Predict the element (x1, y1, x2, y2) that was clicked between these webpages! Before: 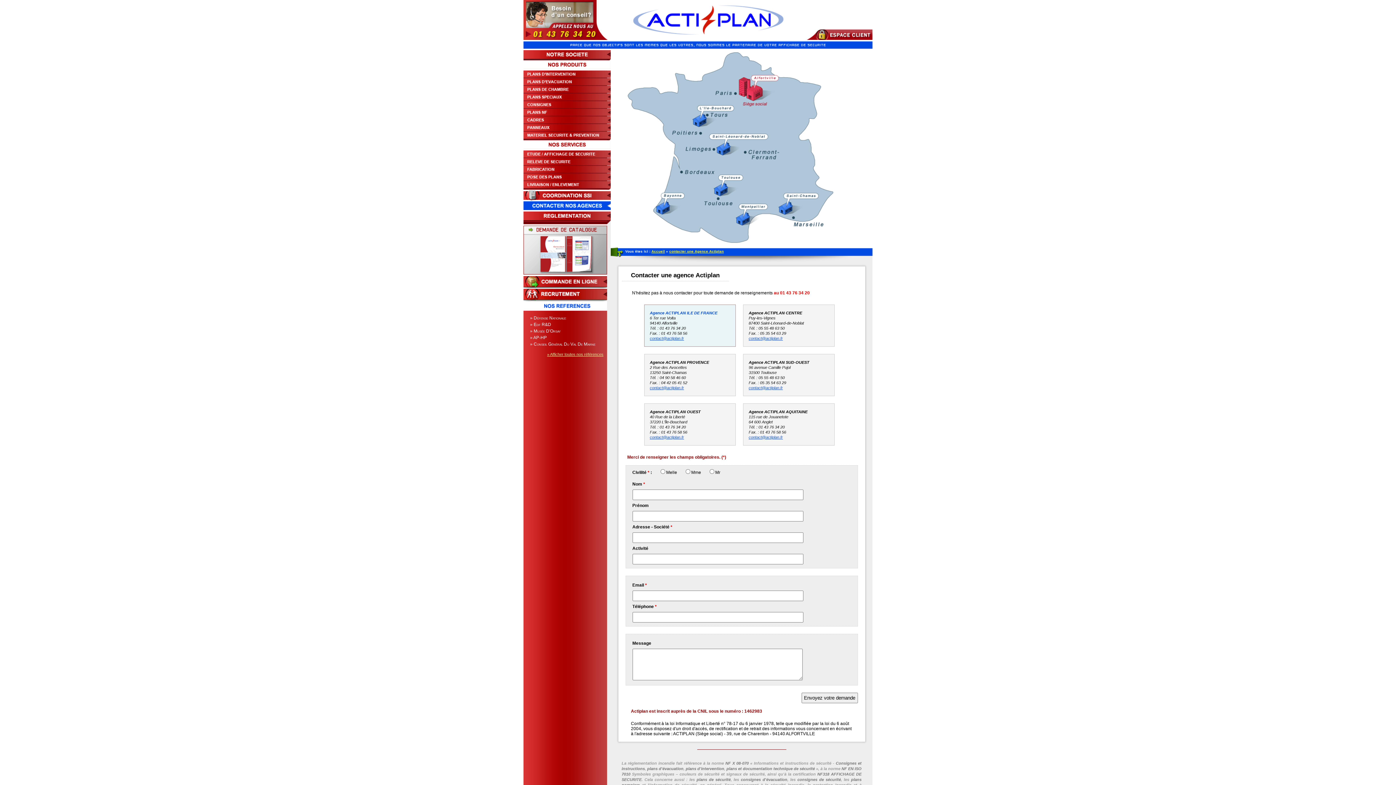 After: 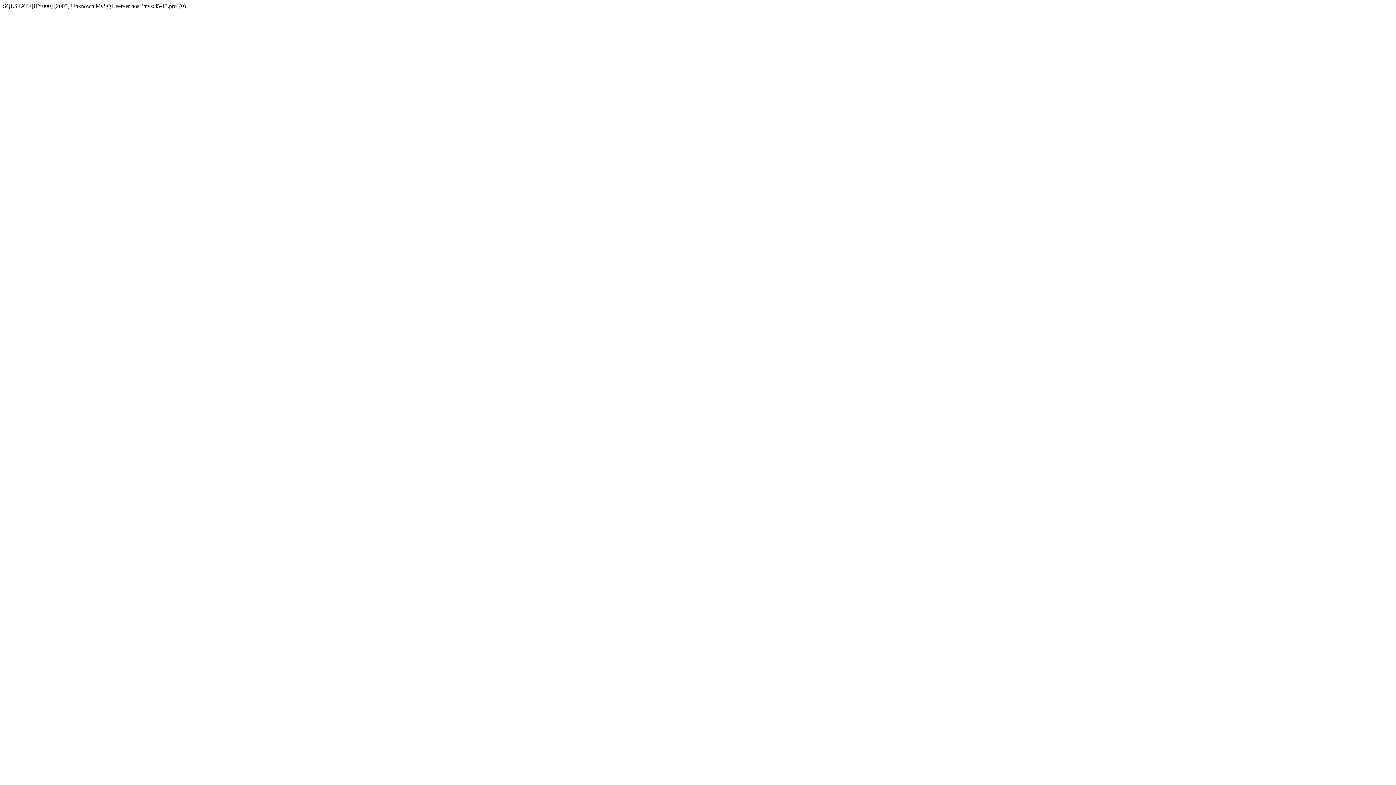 Action: bbox: (797, 777, 841, 782) label: consignes de sécurité